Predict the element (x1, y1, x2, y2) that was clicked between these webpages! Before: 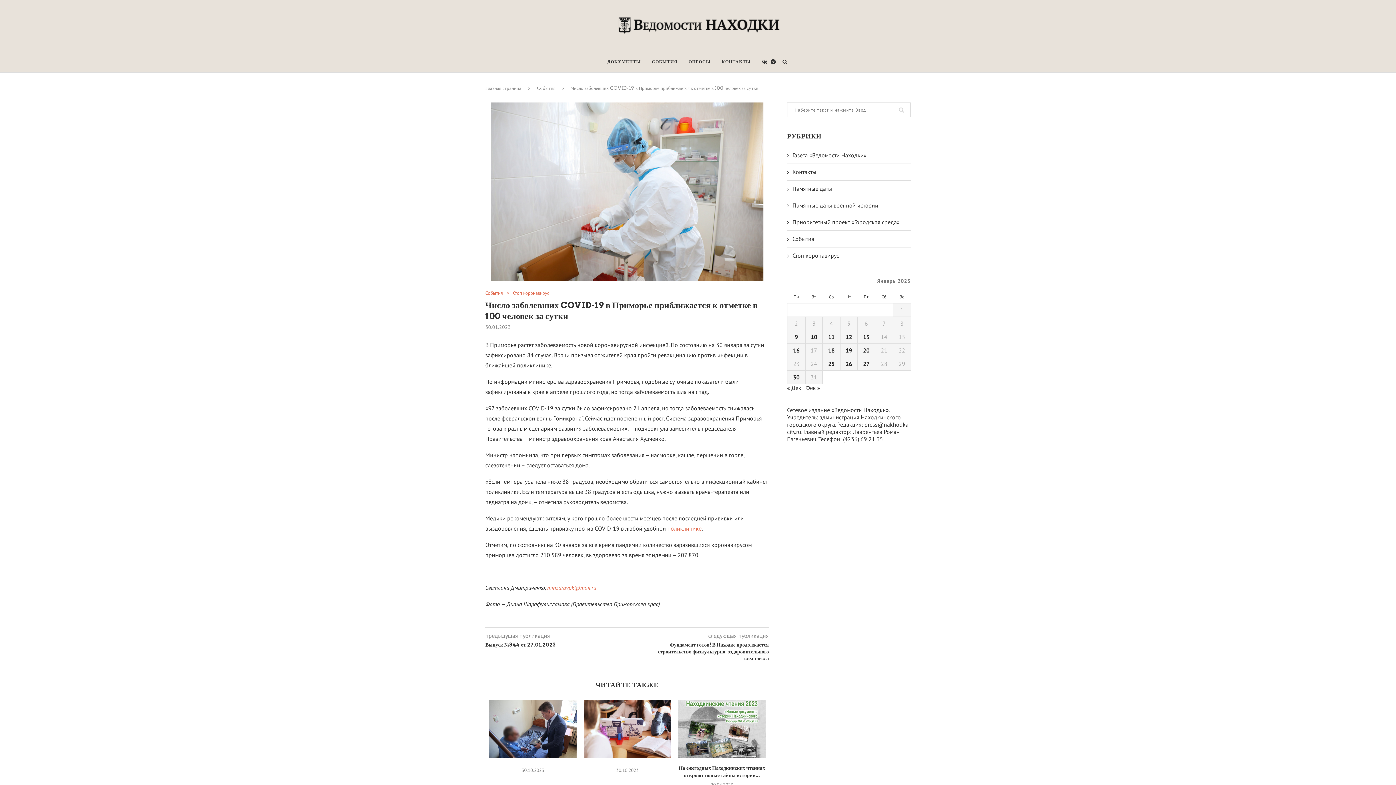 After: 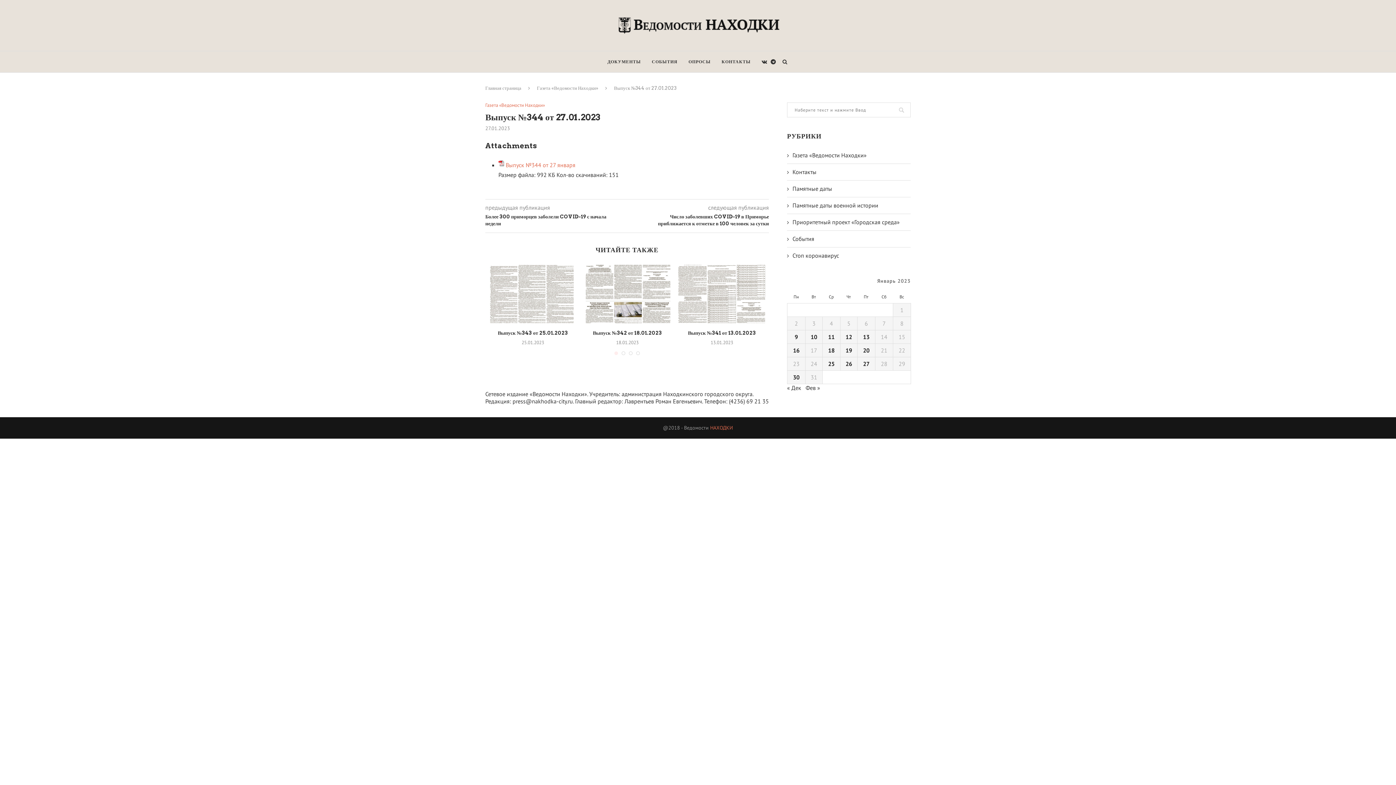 Action: label: Выпуск №344 от 27.01.2023 bbox: (485, 641, 627, 648)